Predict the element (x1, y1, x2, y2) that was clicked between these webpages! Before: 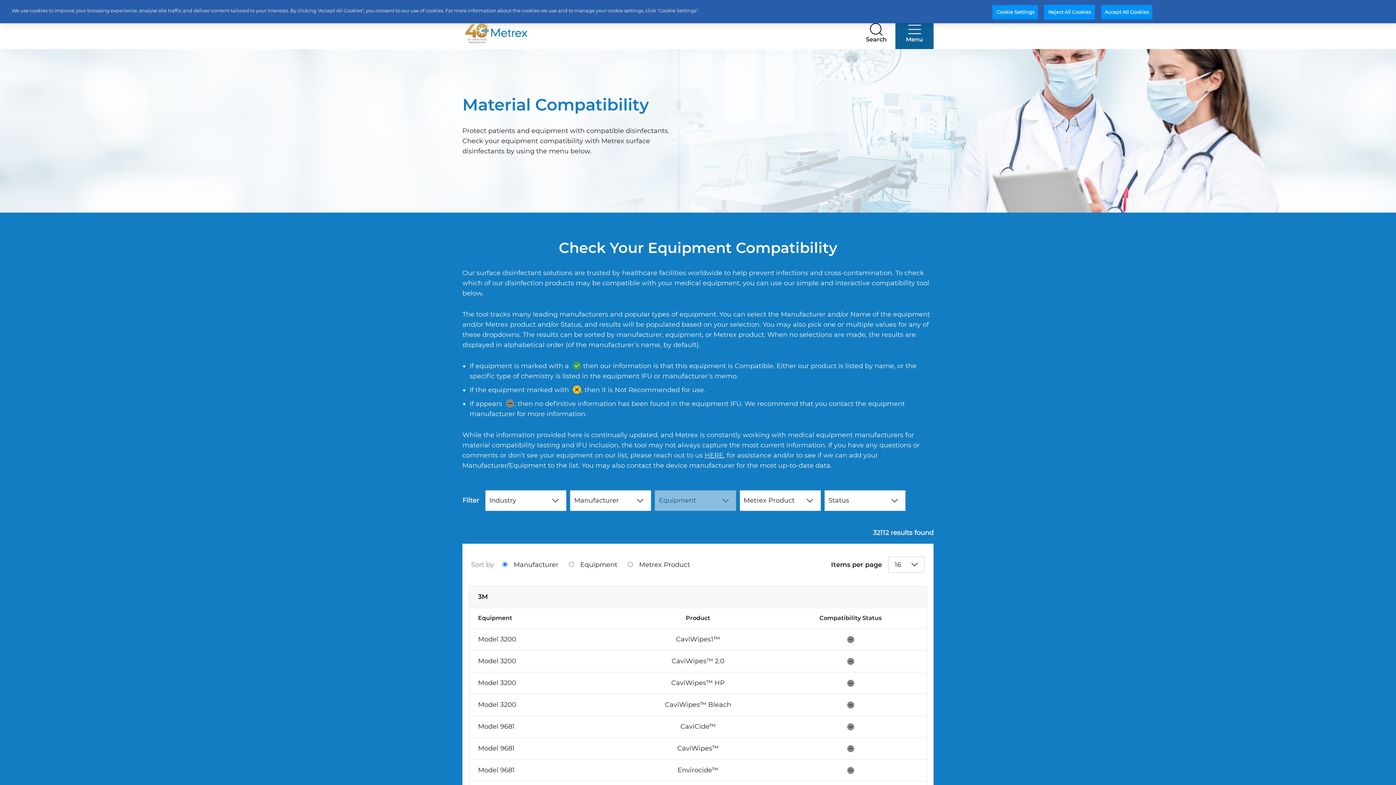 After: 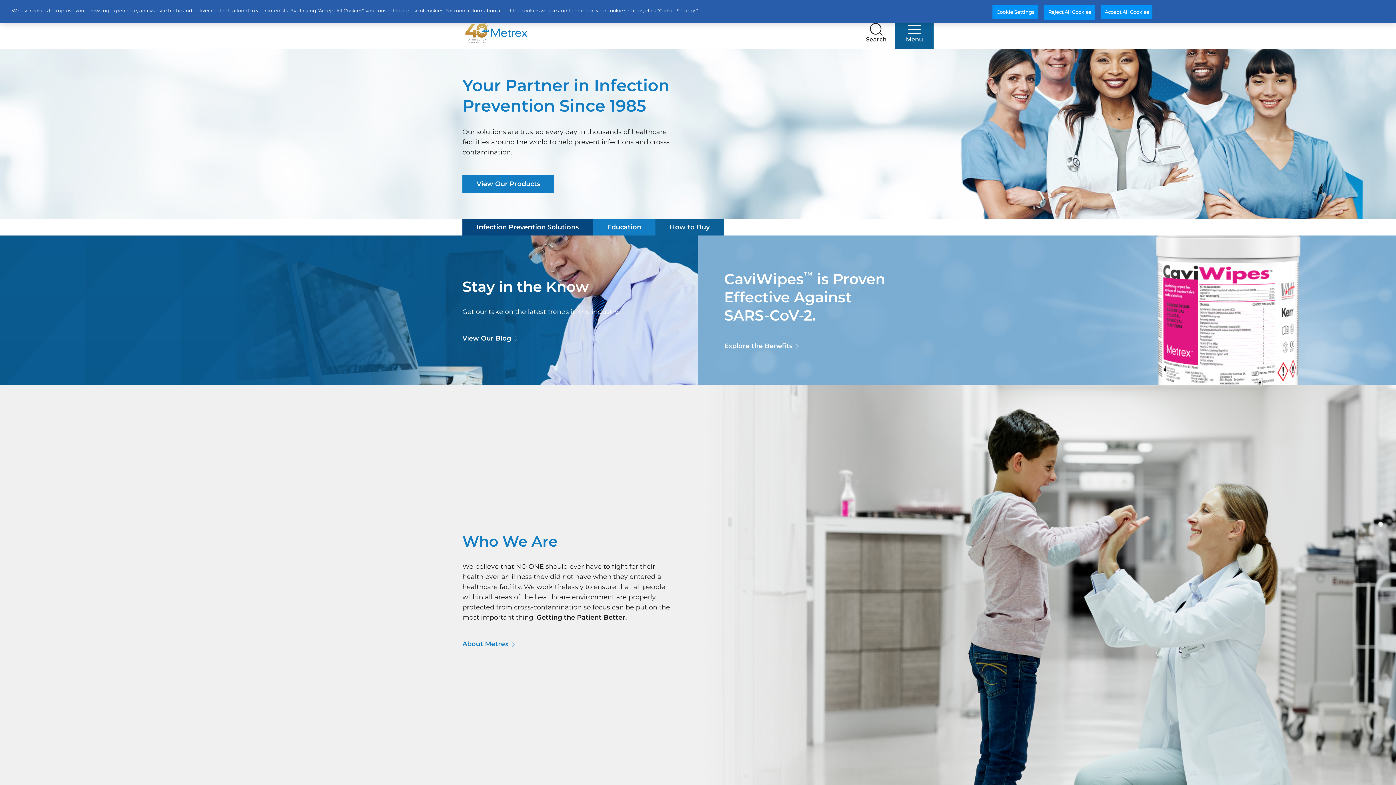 Action: bbox: (436, 22, 531, 43) label: Metrex